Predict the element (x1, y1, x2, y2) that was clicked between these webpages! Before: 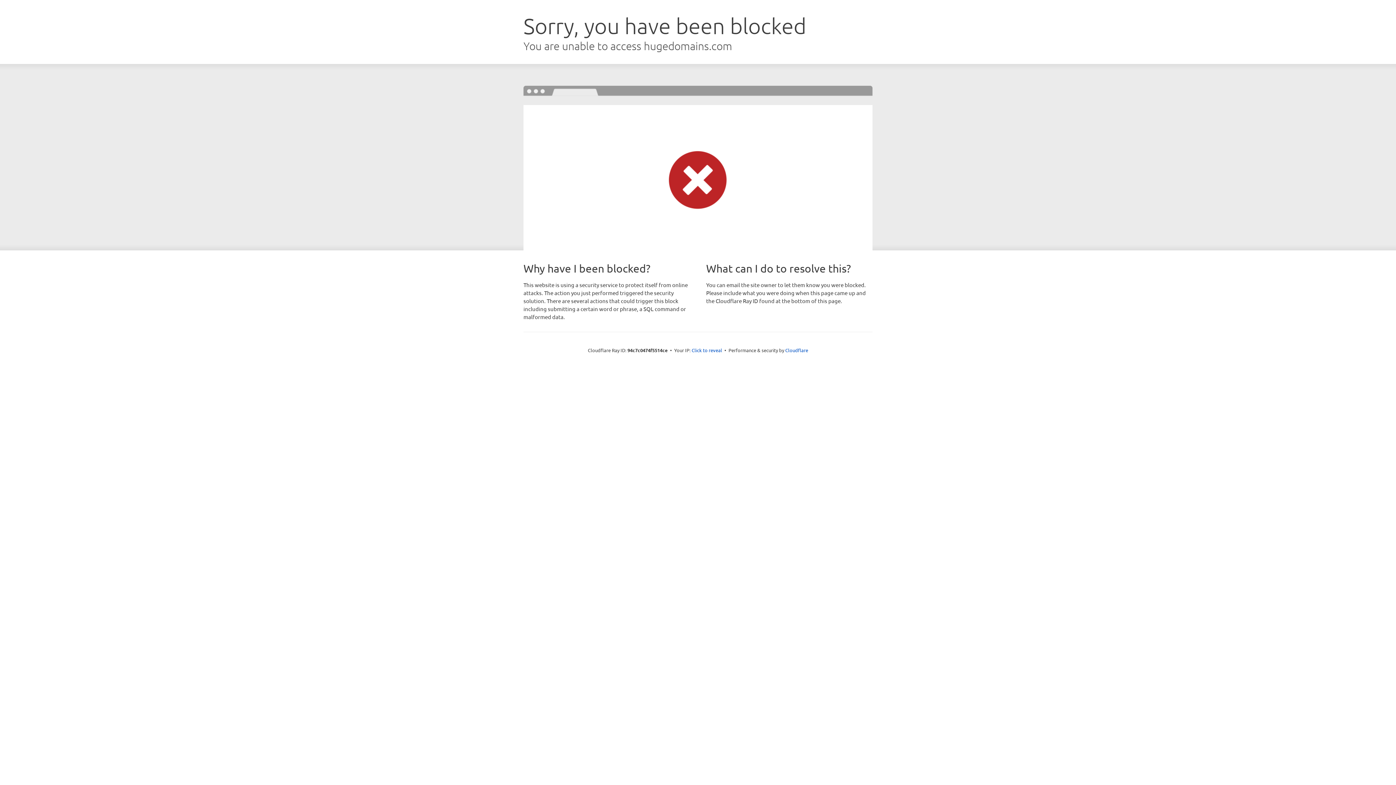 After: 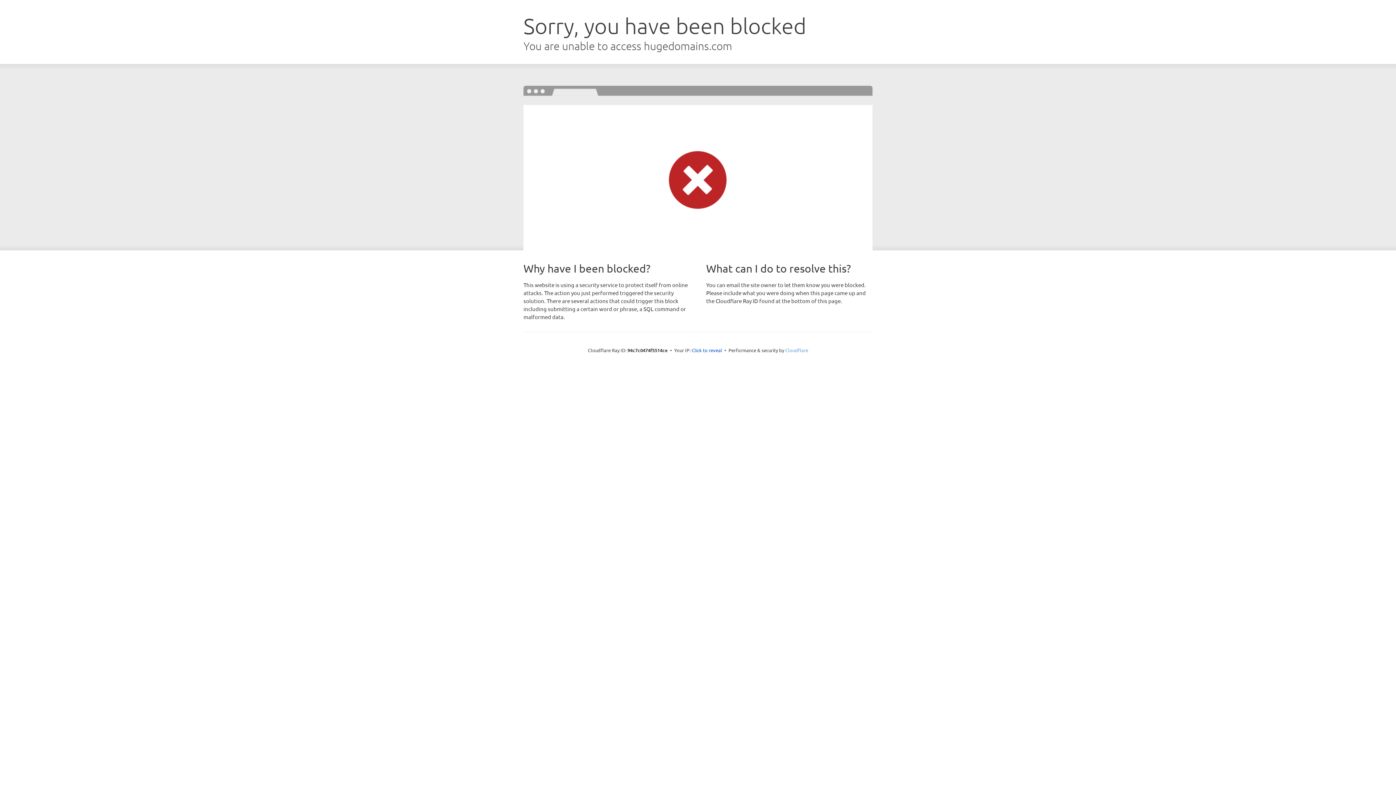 Action: bbox: (785, 347, 808, 353) label: Cloudflare